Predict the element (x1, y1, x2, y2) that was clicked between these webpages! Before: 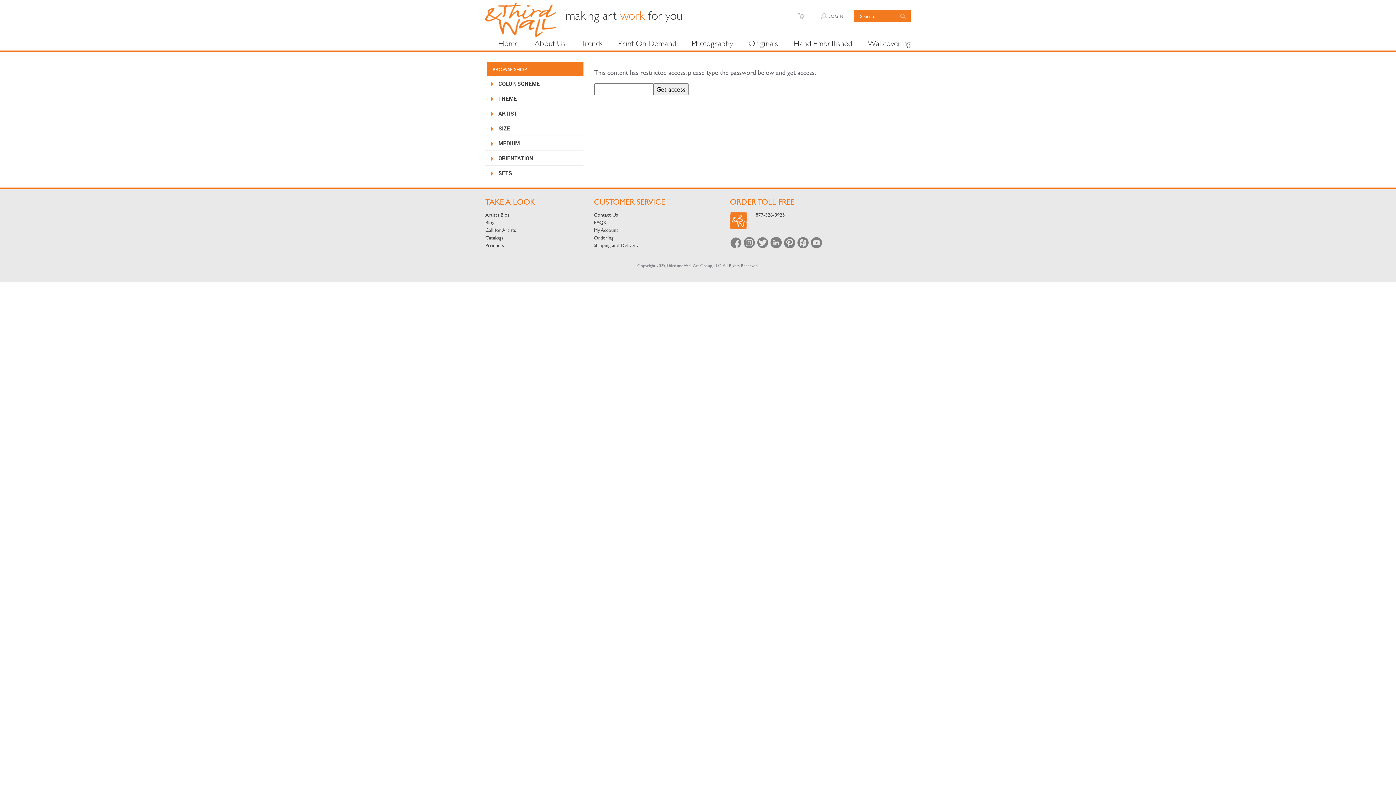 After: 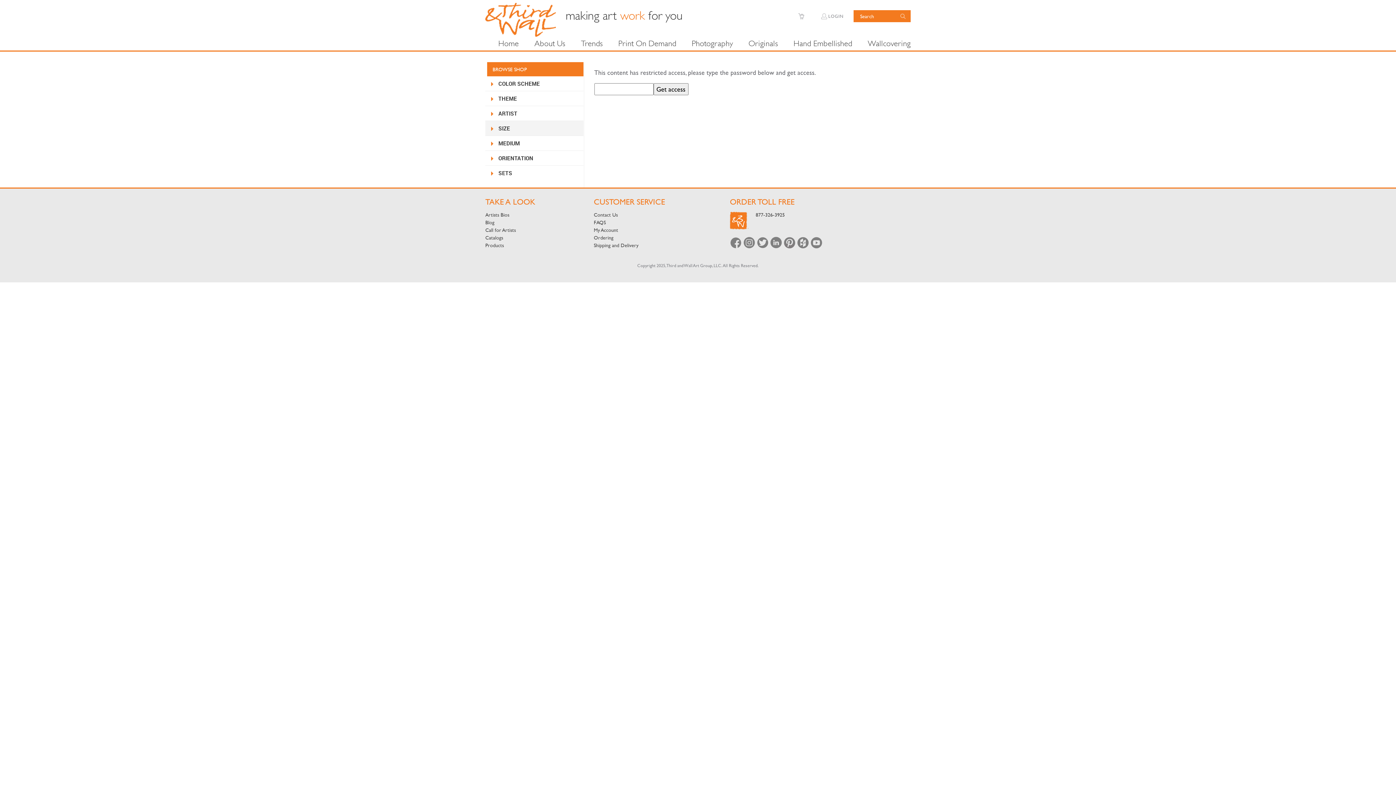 Action: bbox: (485, 121, 583, 135) label: SIZE